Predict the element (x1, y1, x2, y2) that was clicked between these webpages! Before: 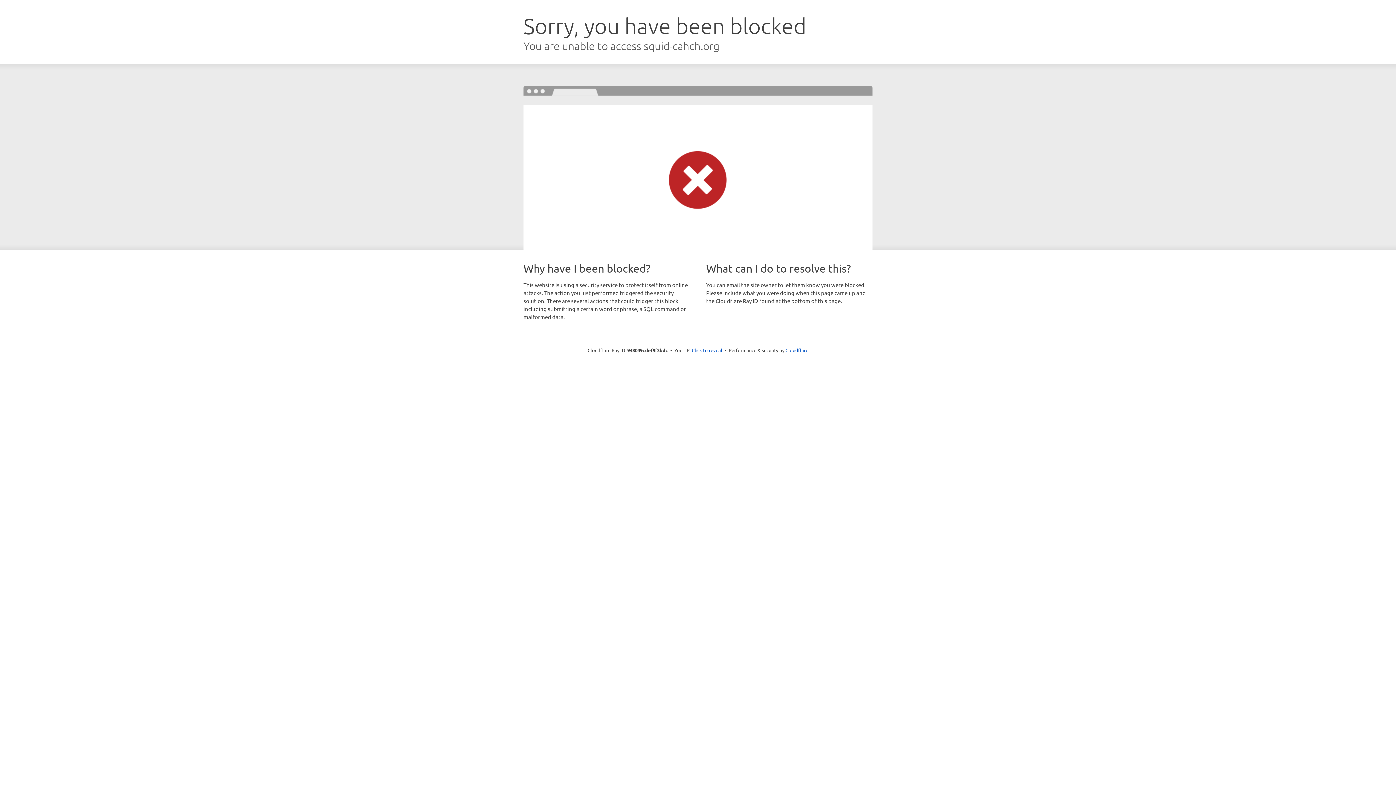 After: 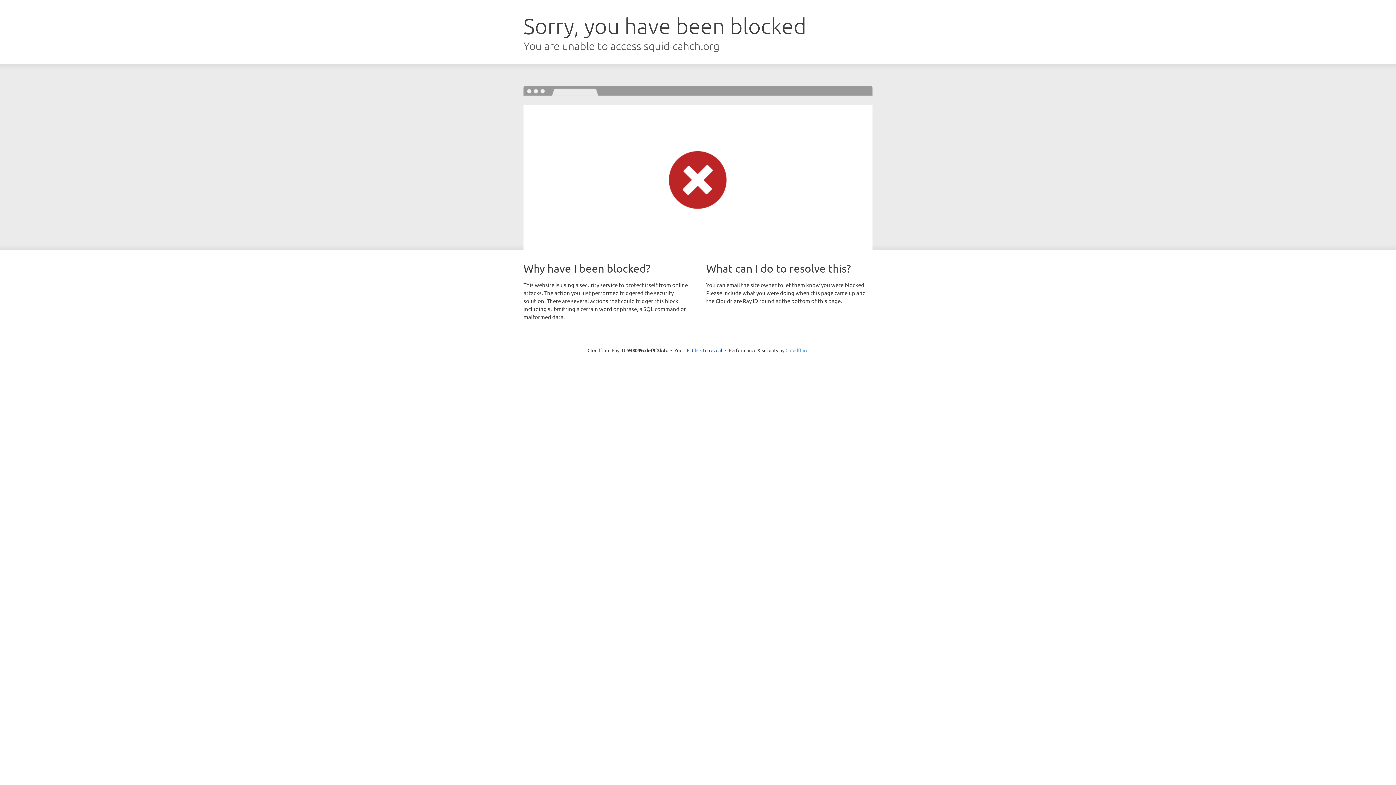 Action: label: Cloudflare bbox: (785, 347, 808, 353)